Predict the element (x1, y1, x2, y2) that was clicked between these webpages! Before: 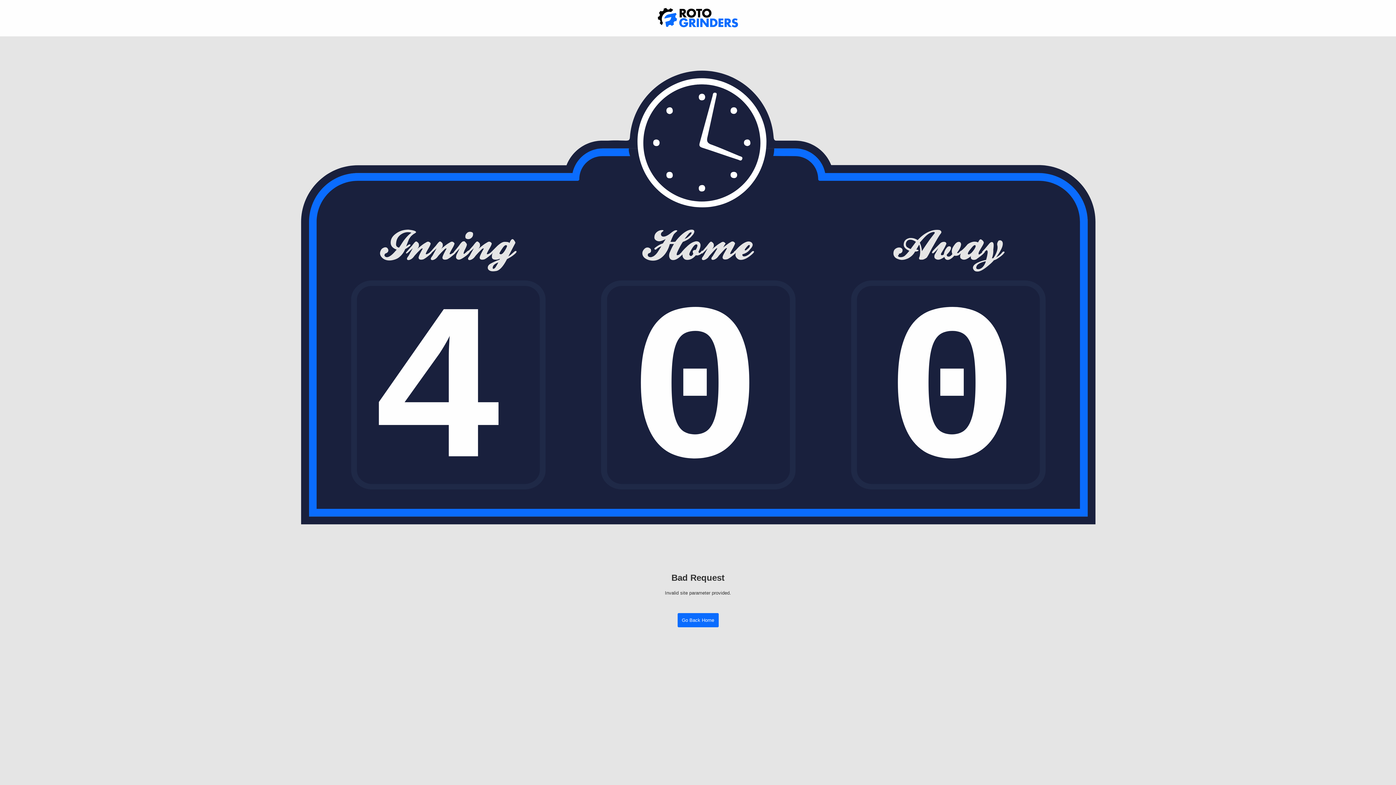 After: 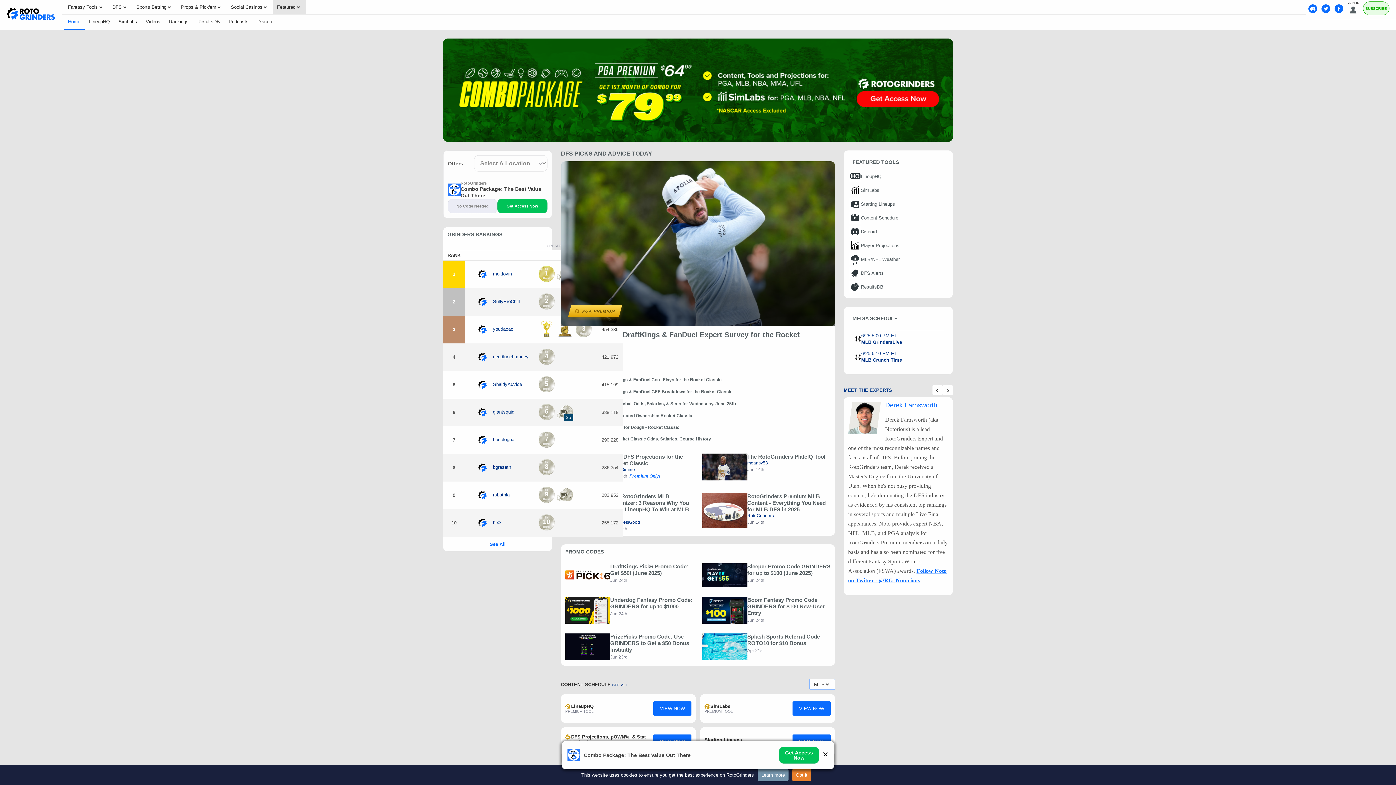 Action: label: Go Back Home bbox: (677, 613, 718, 627)